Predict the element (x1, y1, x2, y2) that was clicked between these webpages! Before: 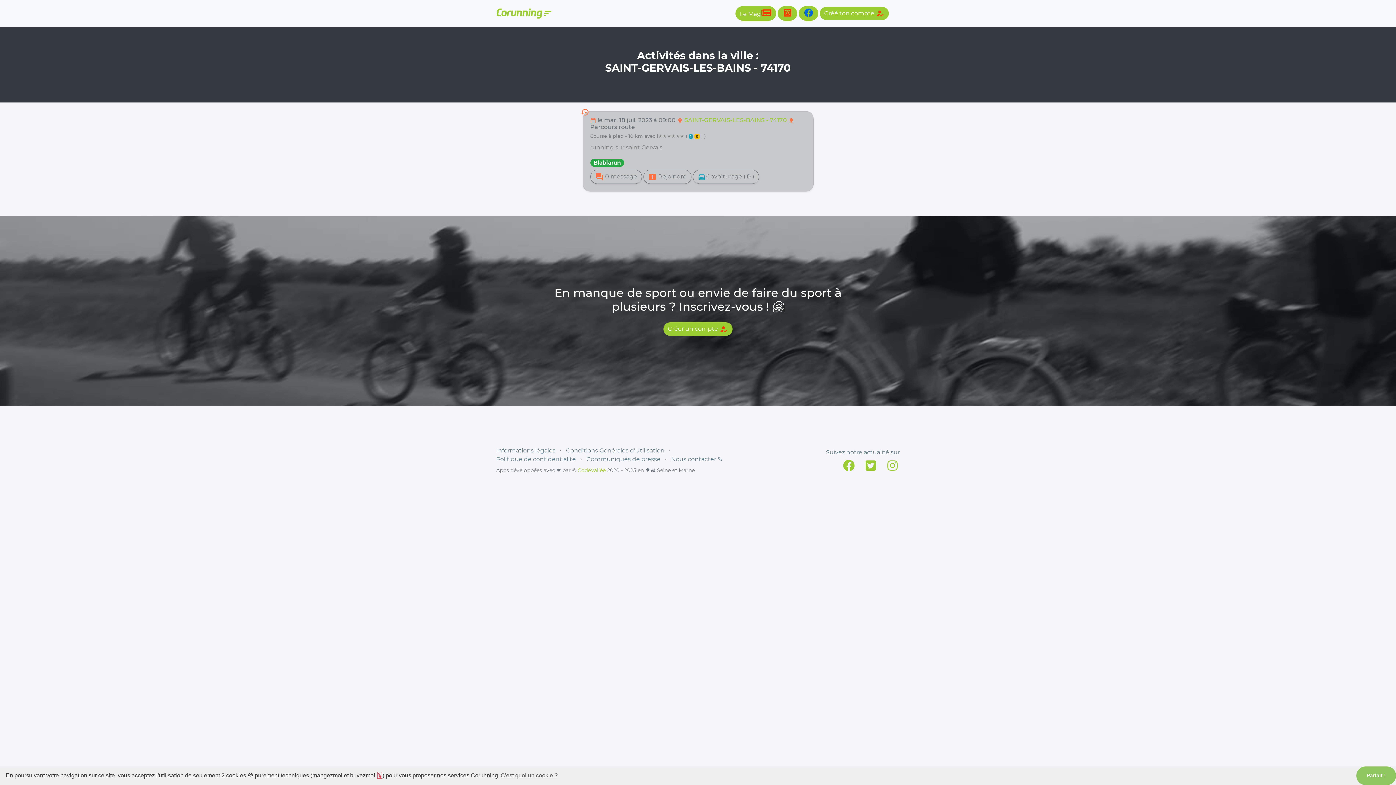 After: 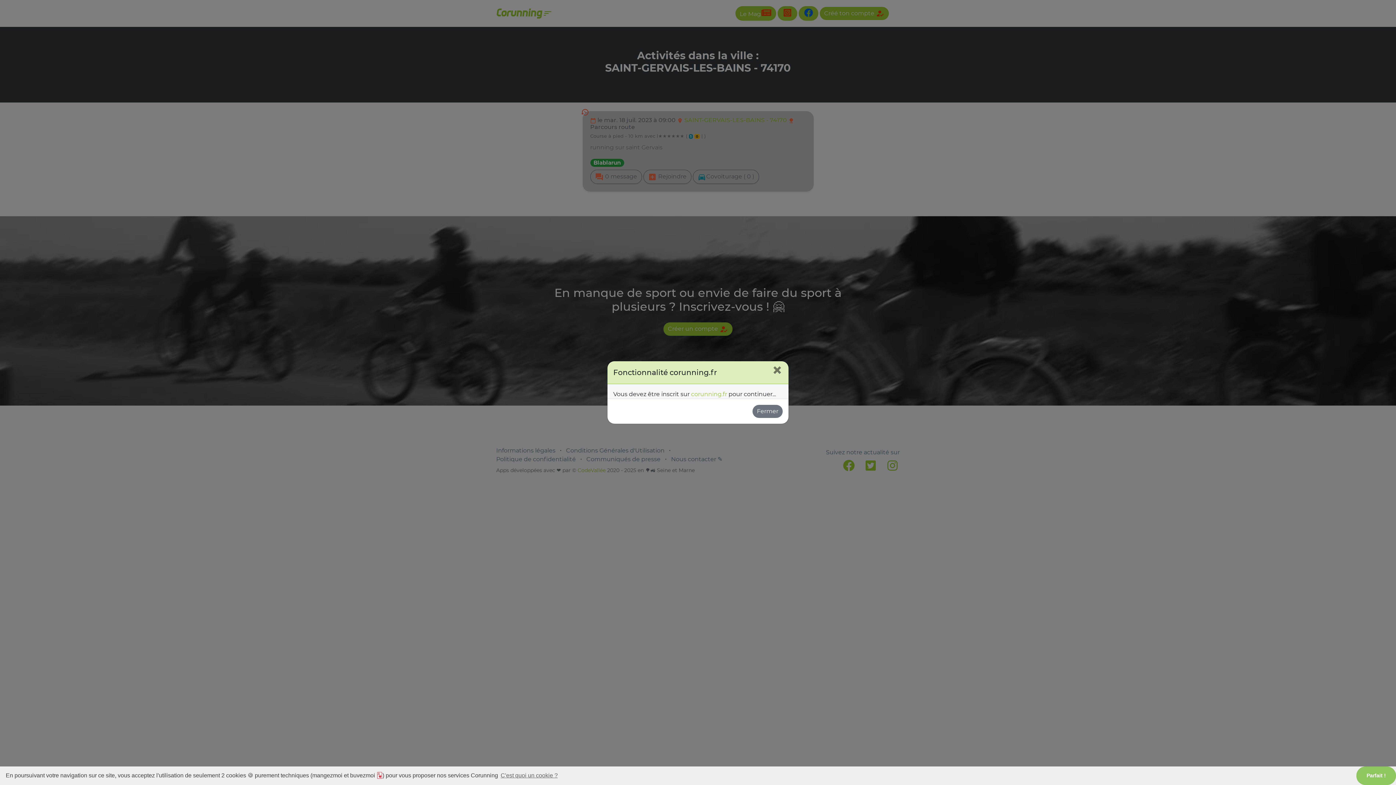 Action: label: add_box Rejoindre bbox: (643, 169, 691, 183)